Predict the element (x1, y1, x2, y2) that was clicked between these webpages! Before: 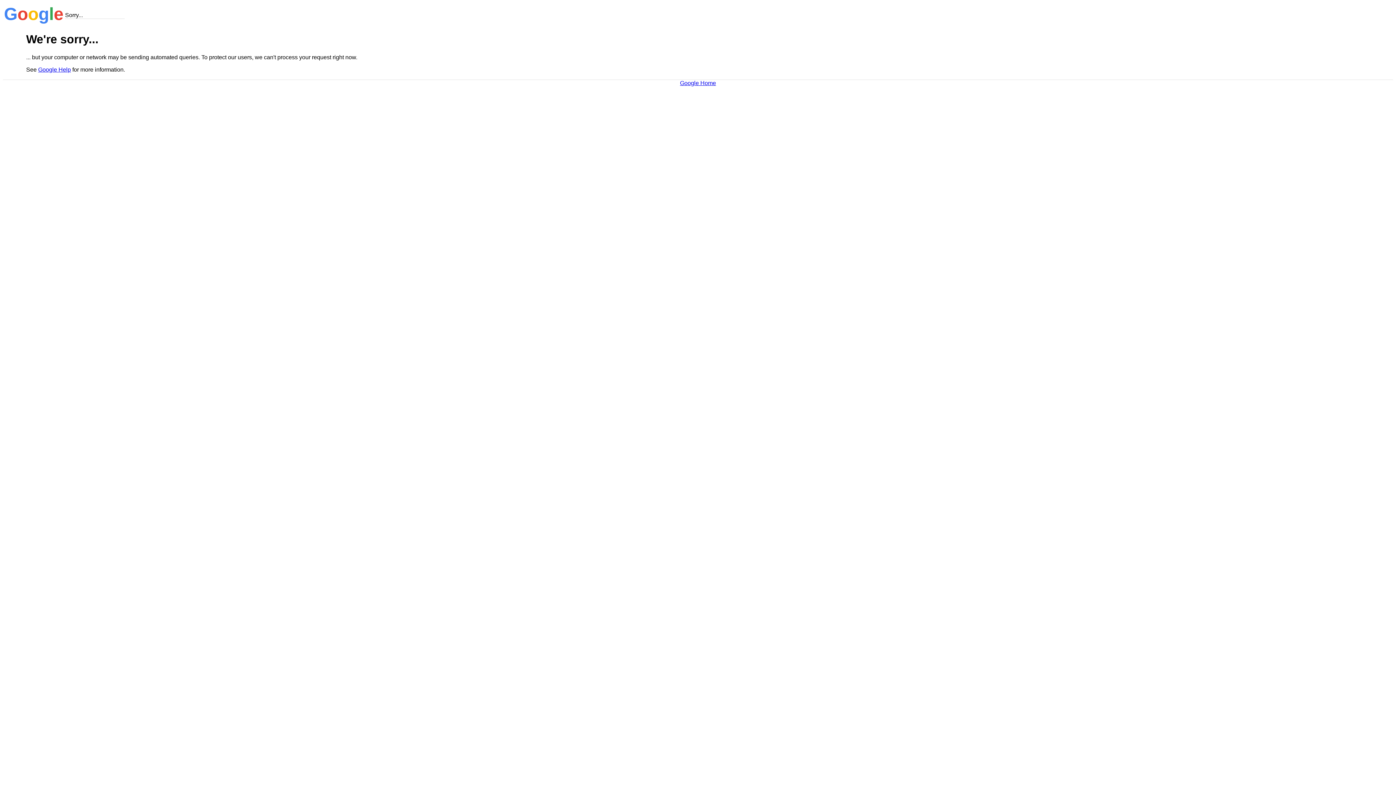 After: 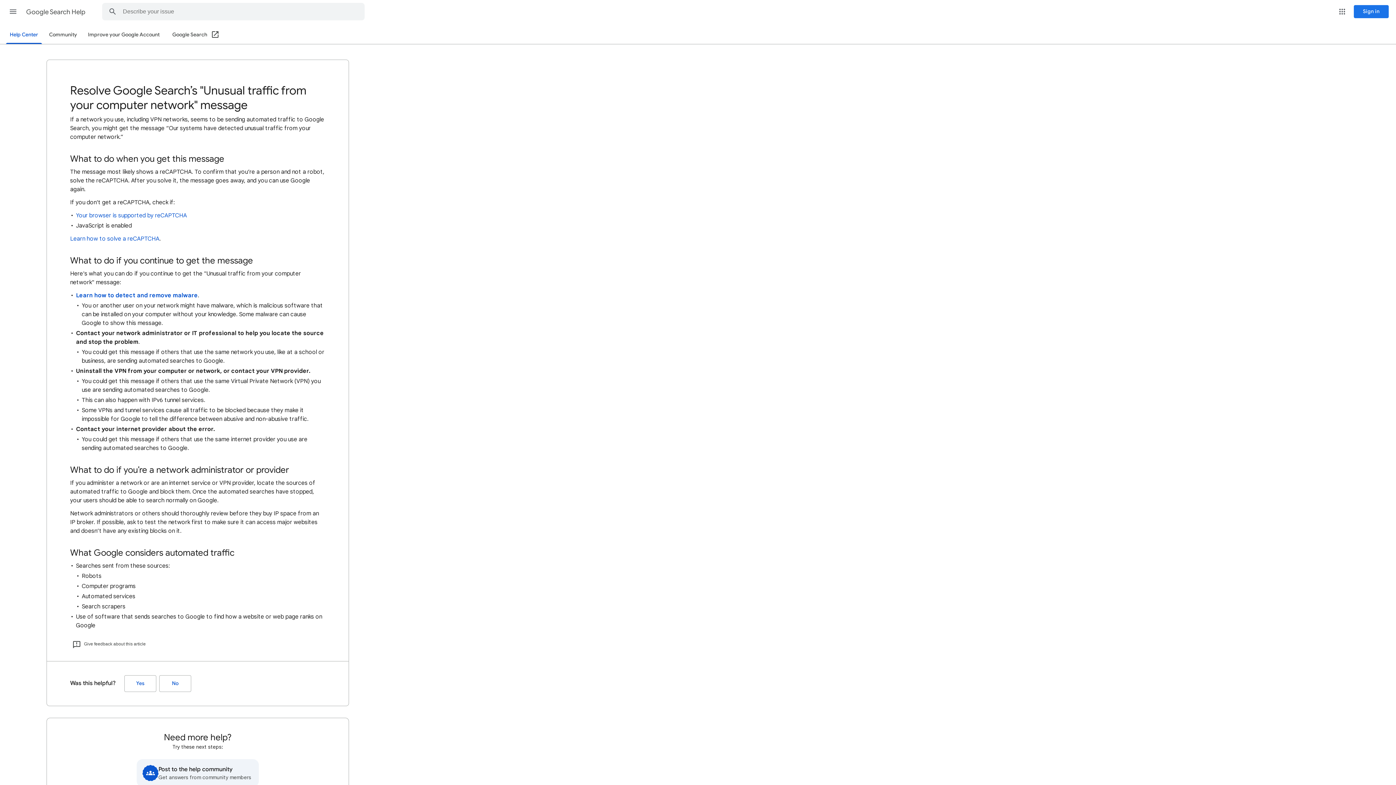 Action: label: Google Help bbox: (38, 66, 70, 72)